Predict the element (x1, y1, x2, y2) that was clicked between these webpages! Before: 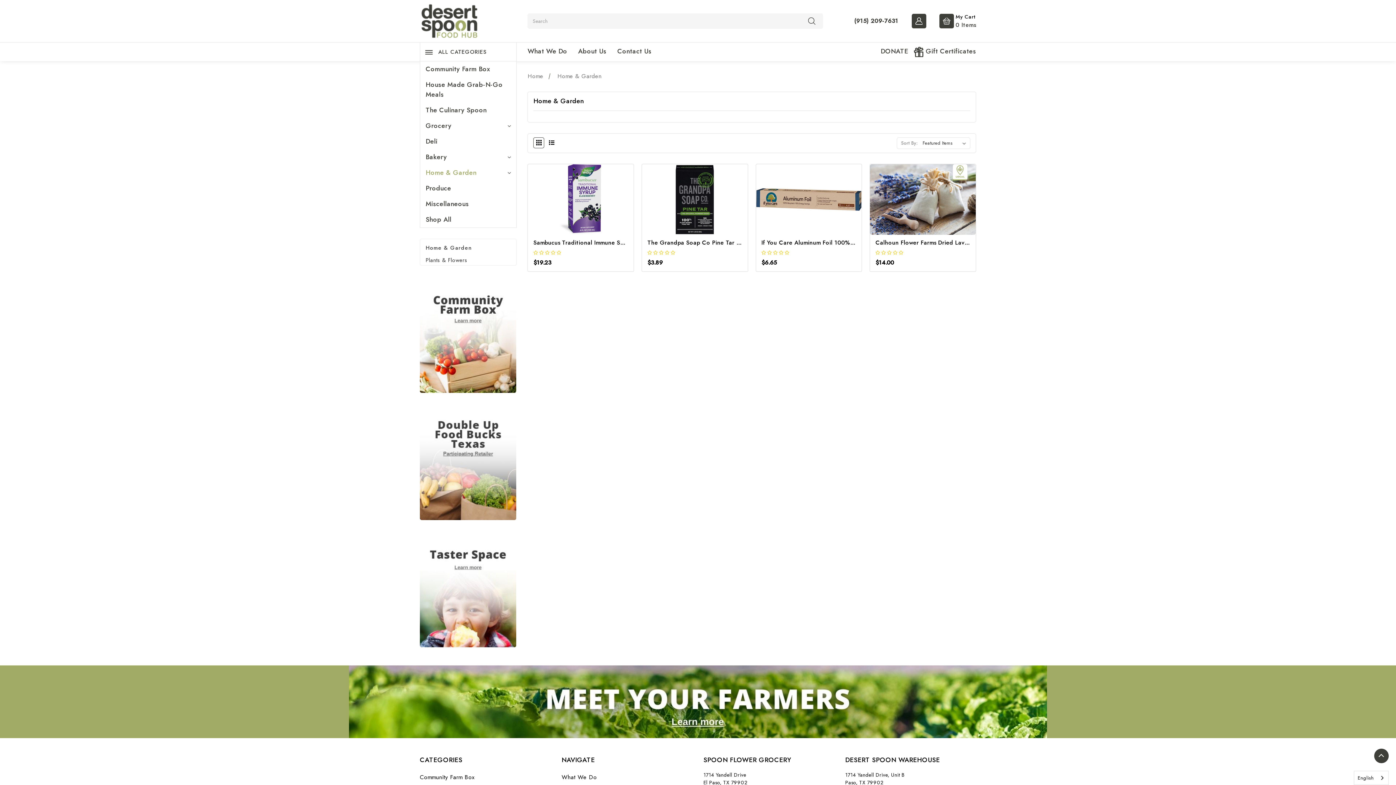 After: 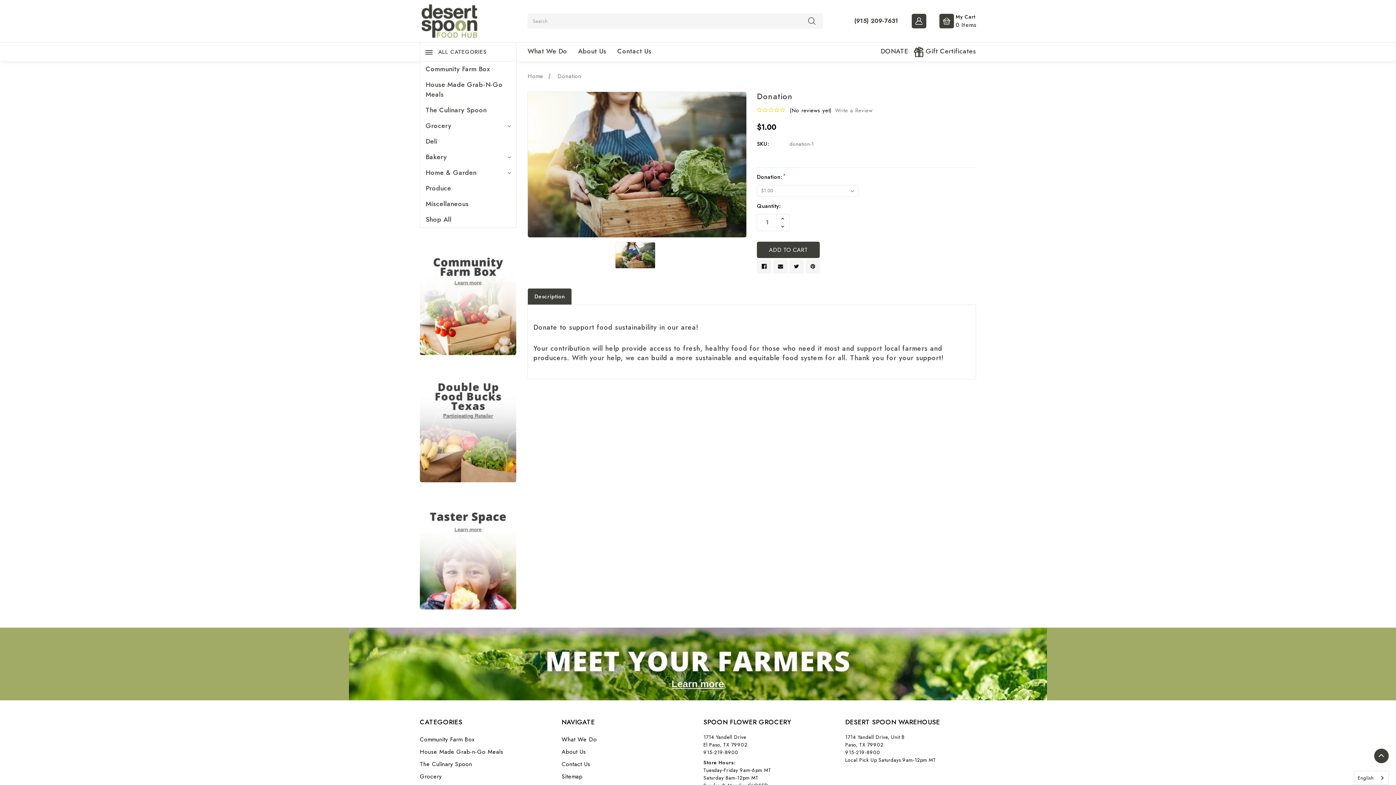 Action: label: DONATE bbox: (880, 46, 908, 56)